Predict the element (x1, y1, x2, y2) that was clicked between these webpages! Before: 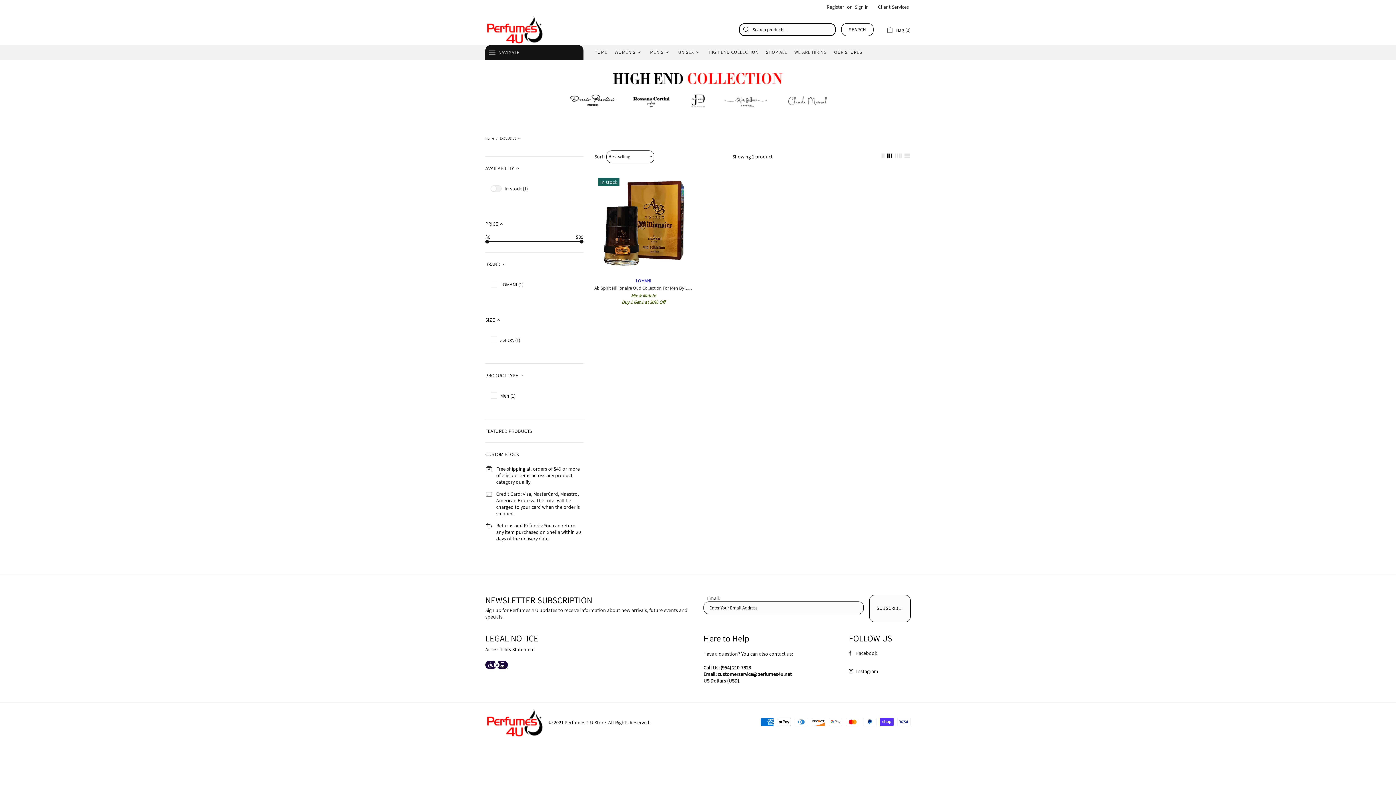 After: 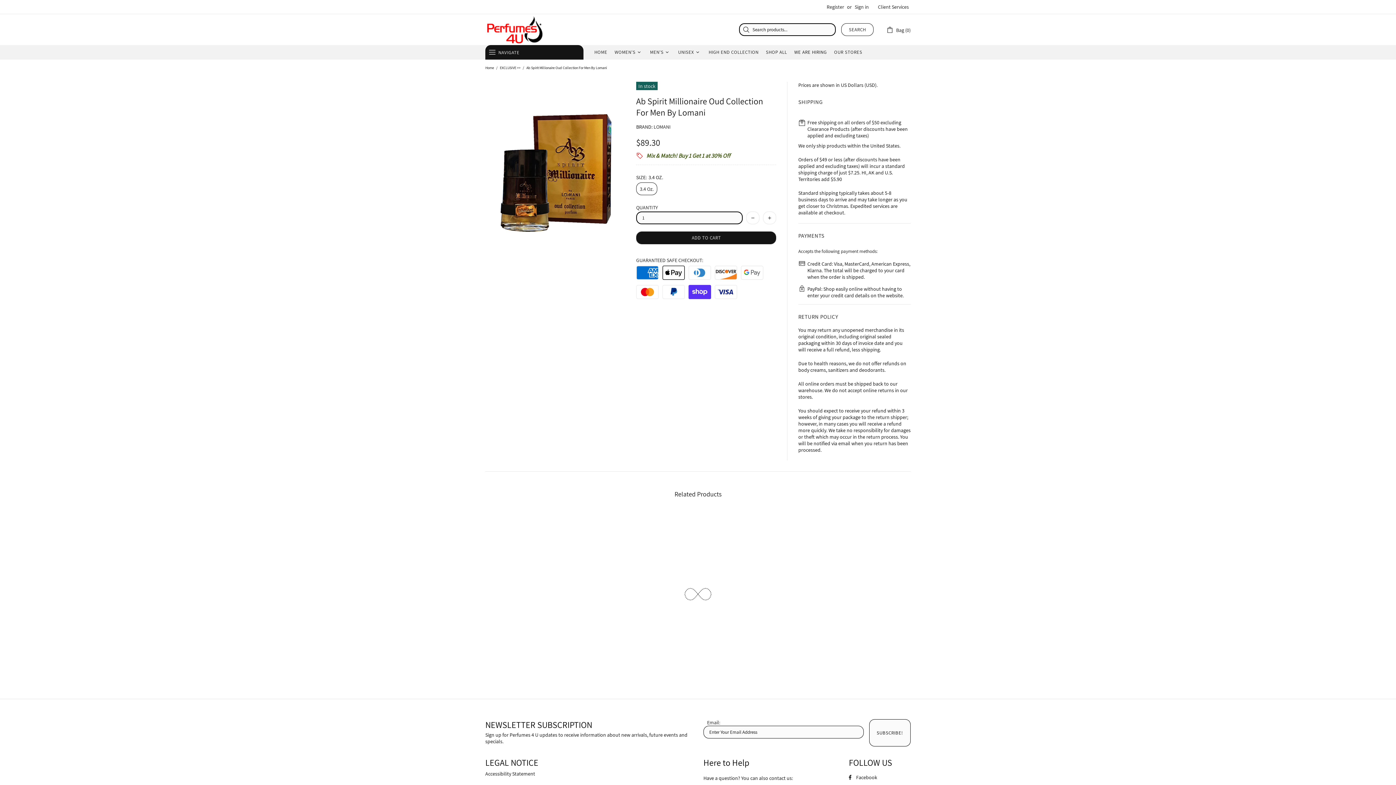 Action: label: Quick view of Ab Spirit Millionaire Oud Collection For Men By Lomani bbox: (594, 223, 692, 235)